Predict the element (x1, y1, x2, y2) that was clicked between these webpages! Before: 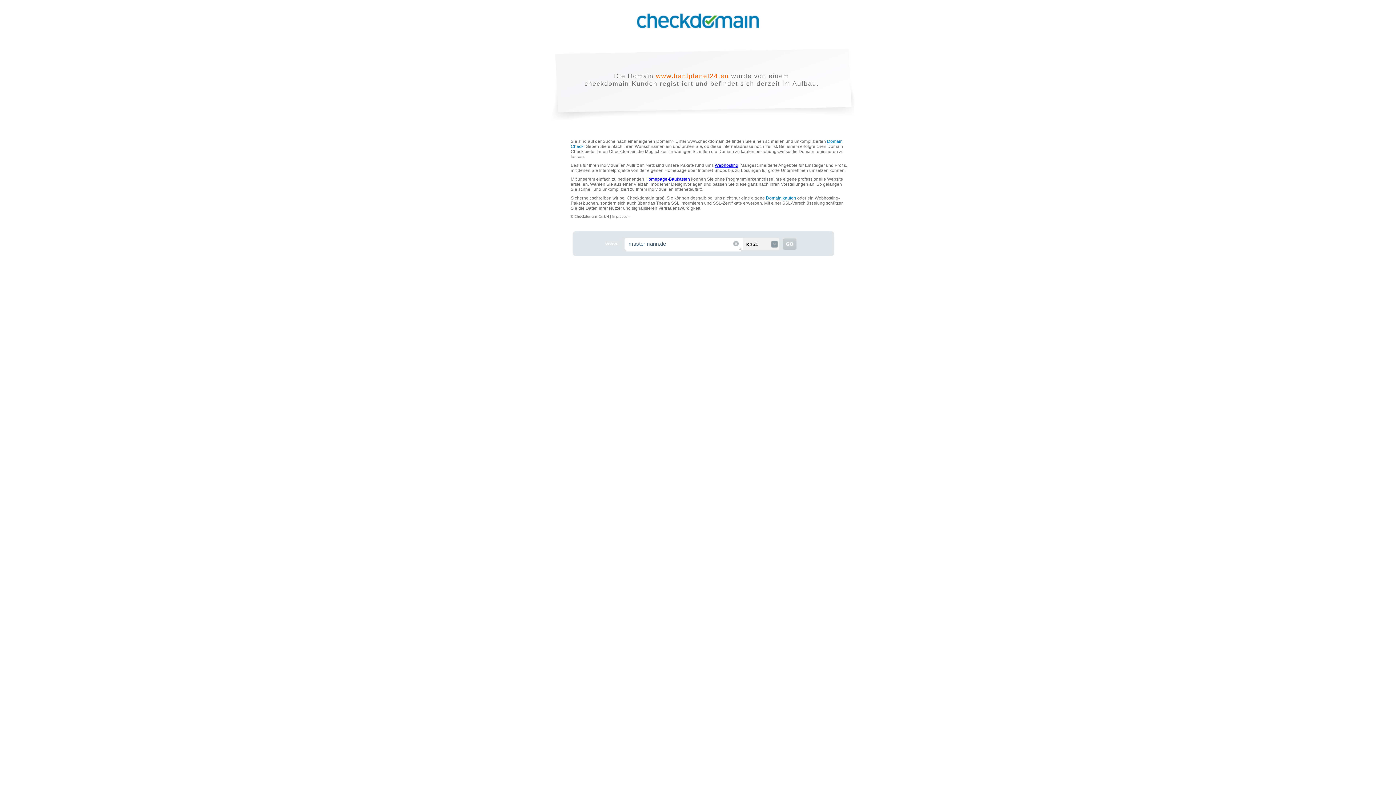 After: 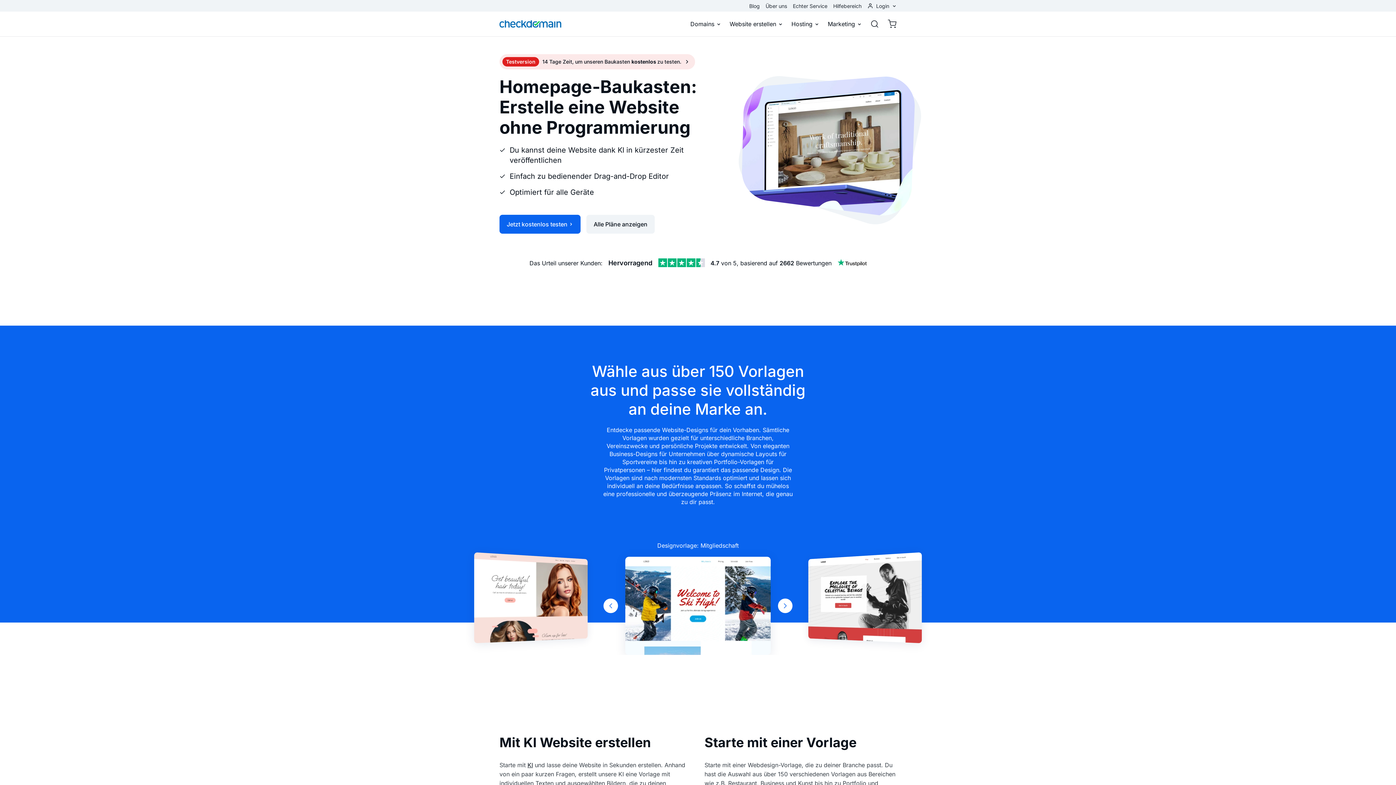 Action: bbox: (645, 176, 690, 181) label: Homepage-Baukasten